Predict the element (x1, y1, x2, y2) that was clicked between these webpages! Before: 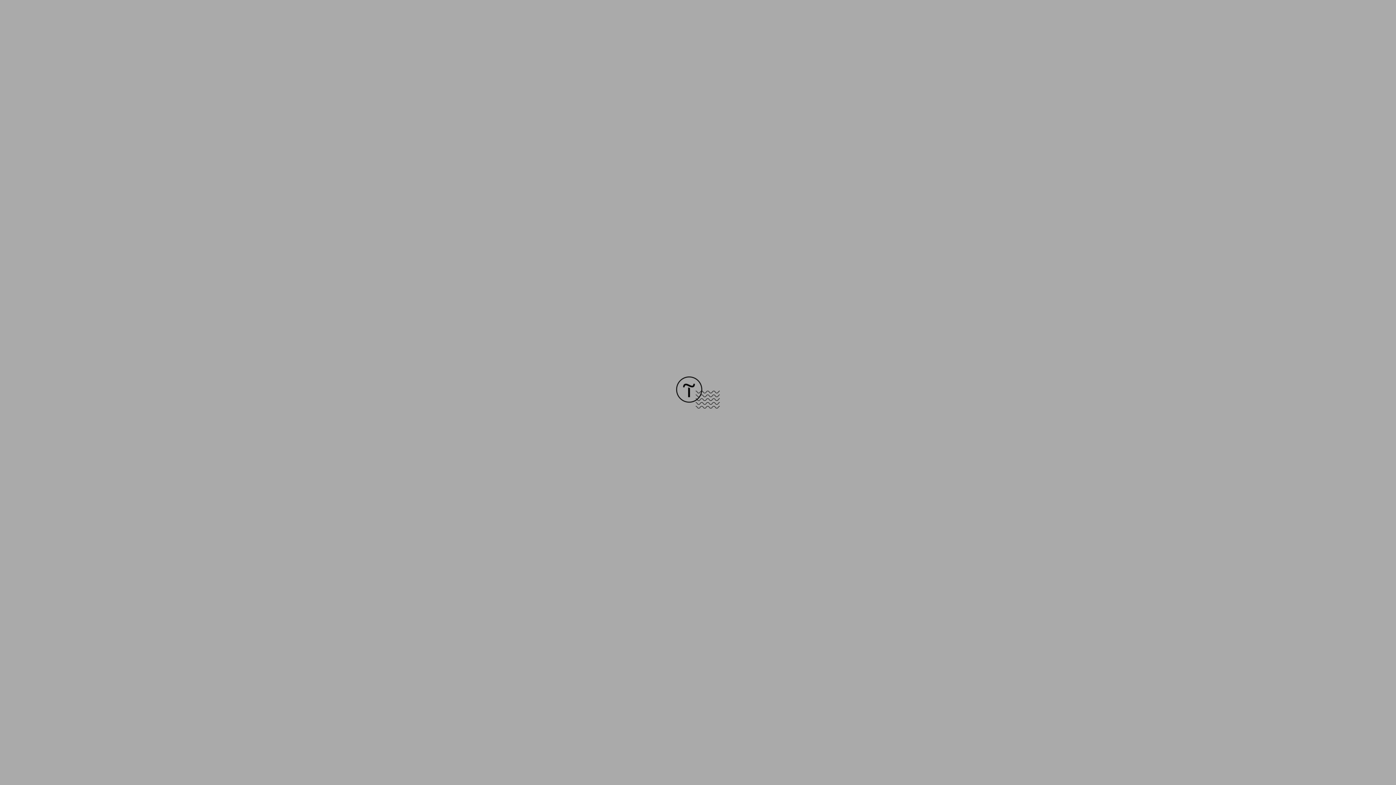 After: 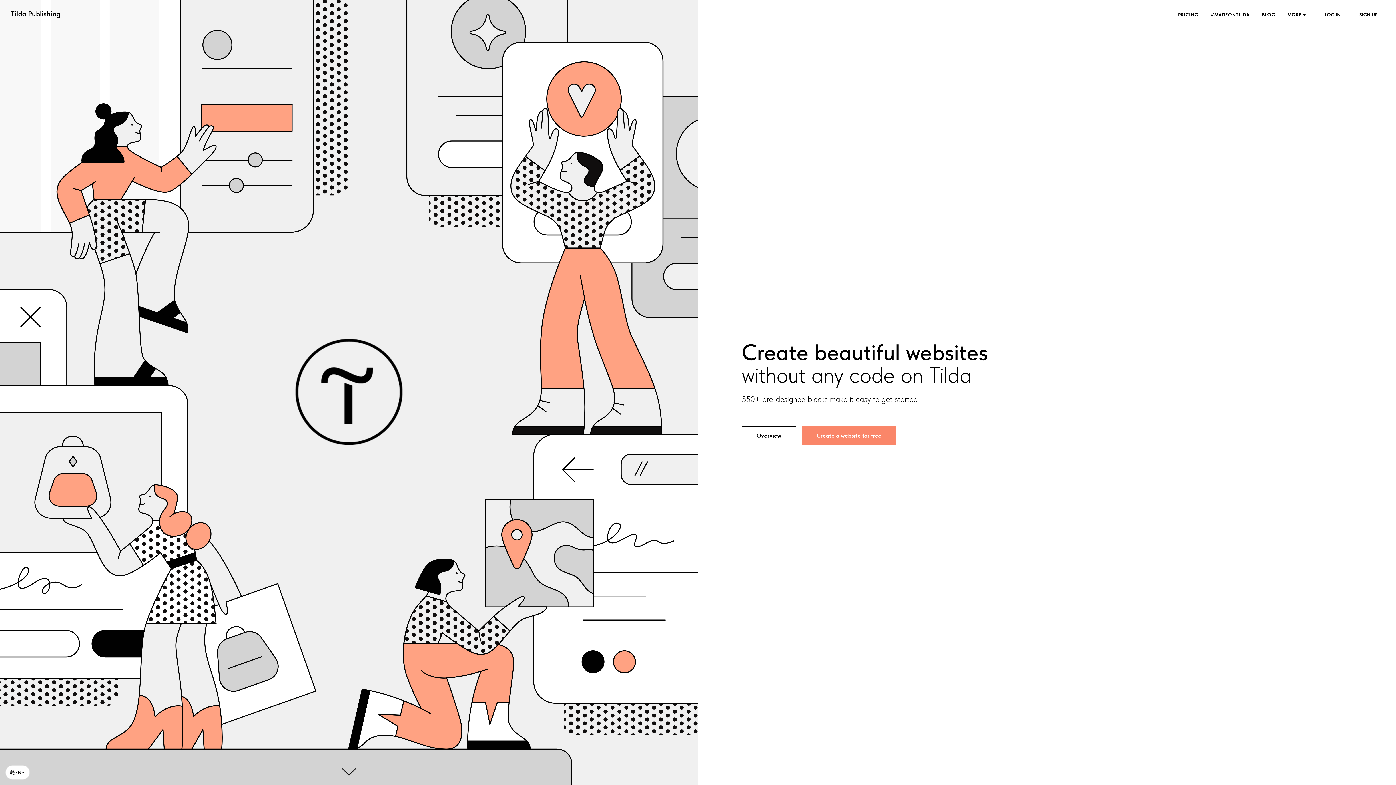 Action: bbox: (676, 403, 720, 409)